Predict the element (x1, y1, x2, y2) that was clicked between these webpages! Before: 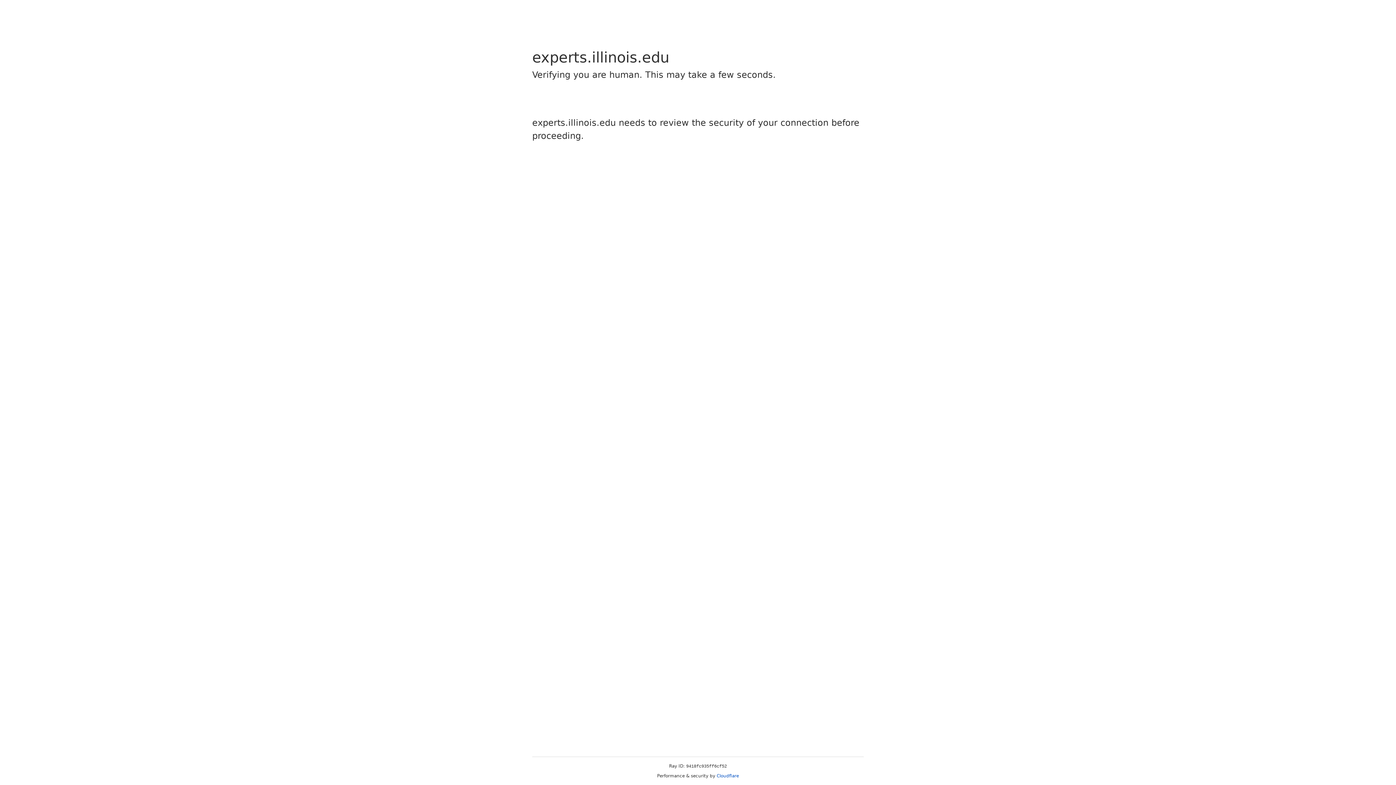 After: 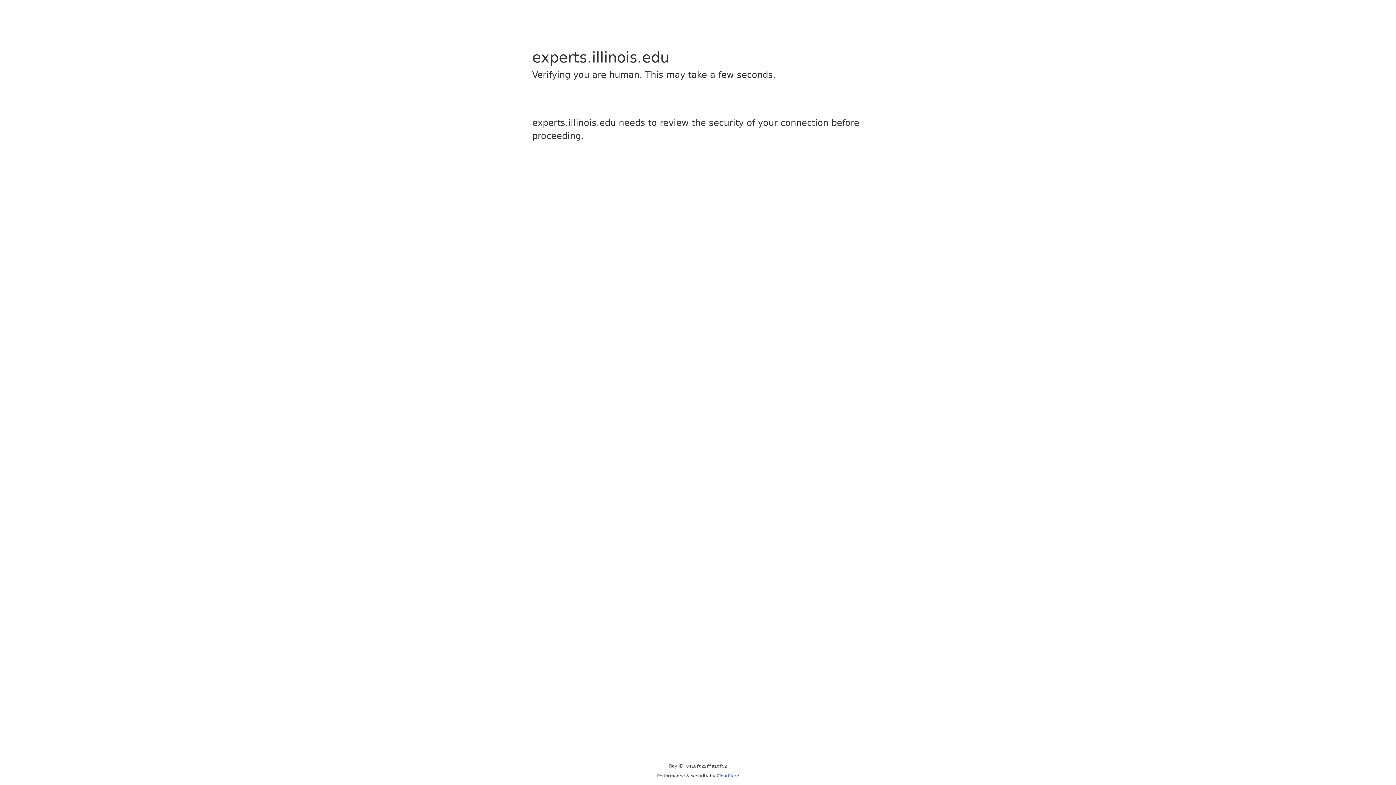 Action: bbox: (716, 773, 739, 778) label: Cloudflare